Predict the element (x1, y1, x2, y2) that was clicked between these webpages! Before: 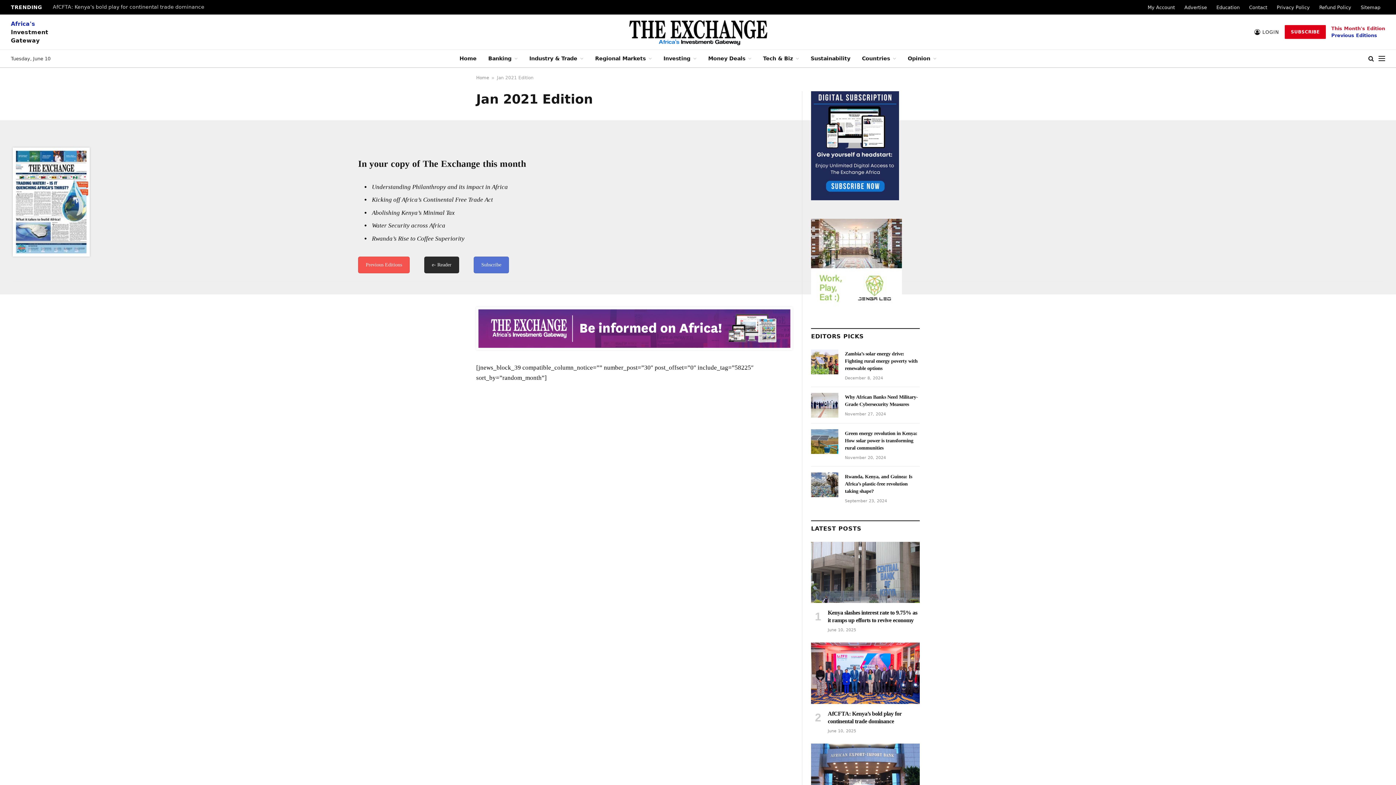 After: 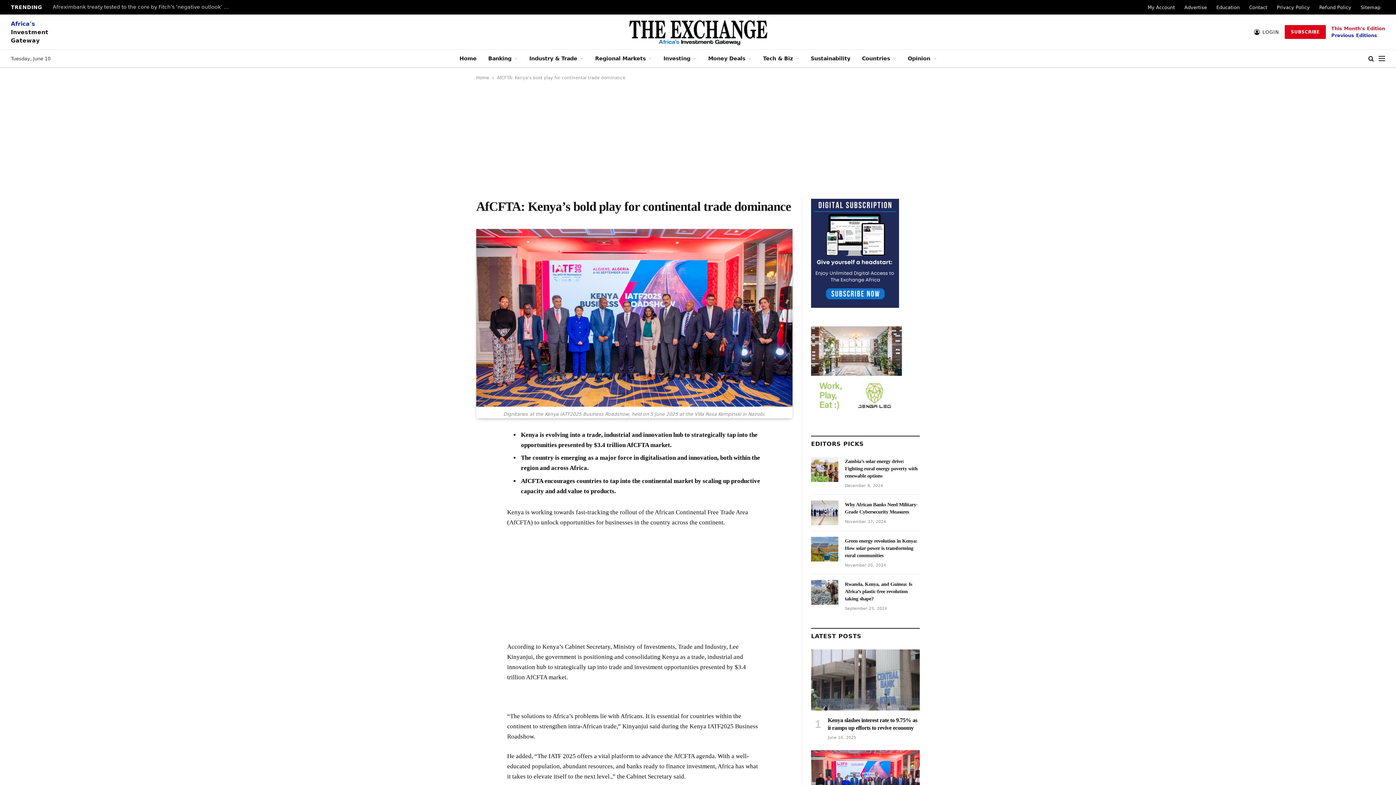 Action: bbox: (811, 643, 920, 704)